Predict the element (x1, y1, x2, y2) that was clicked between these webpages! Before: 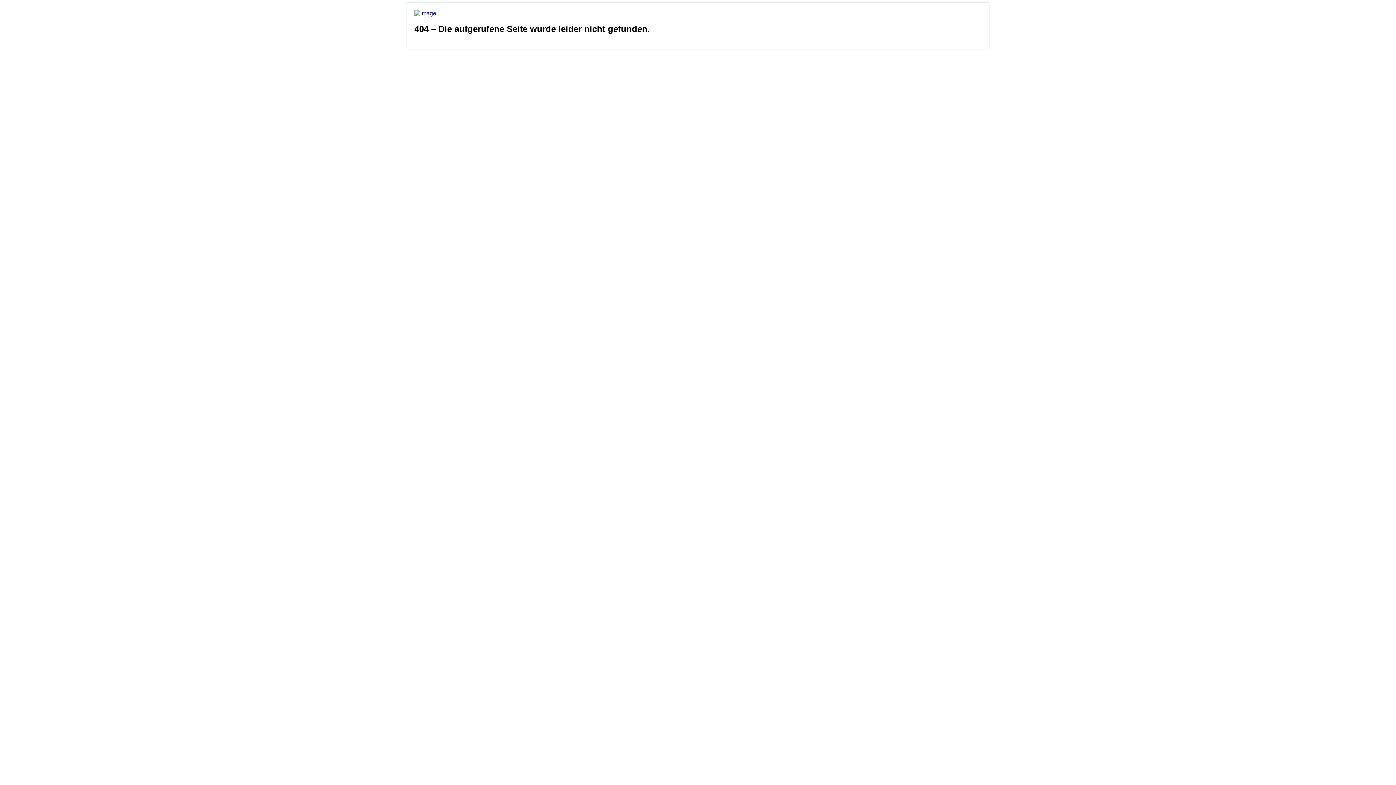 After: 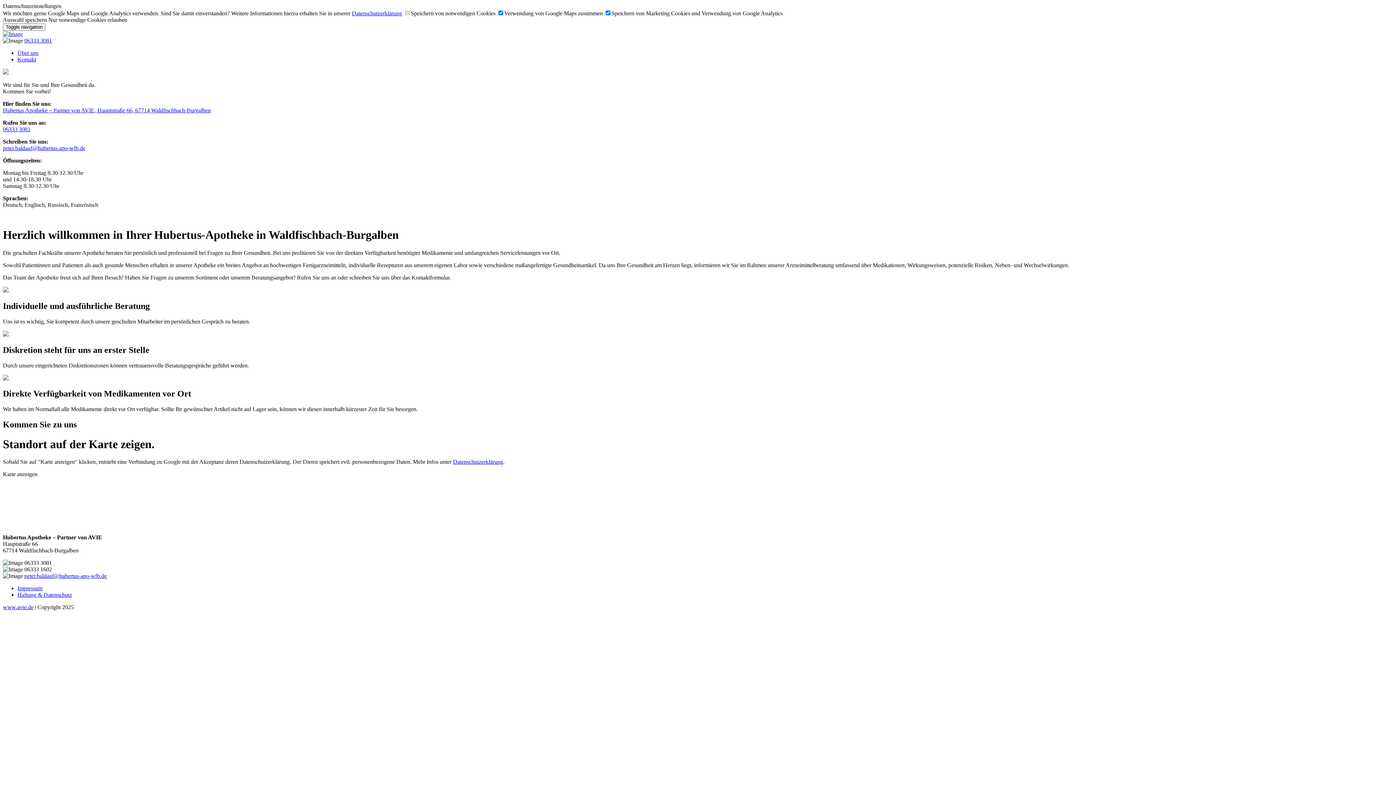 Action: bbox: (414, 10, 436, 16)